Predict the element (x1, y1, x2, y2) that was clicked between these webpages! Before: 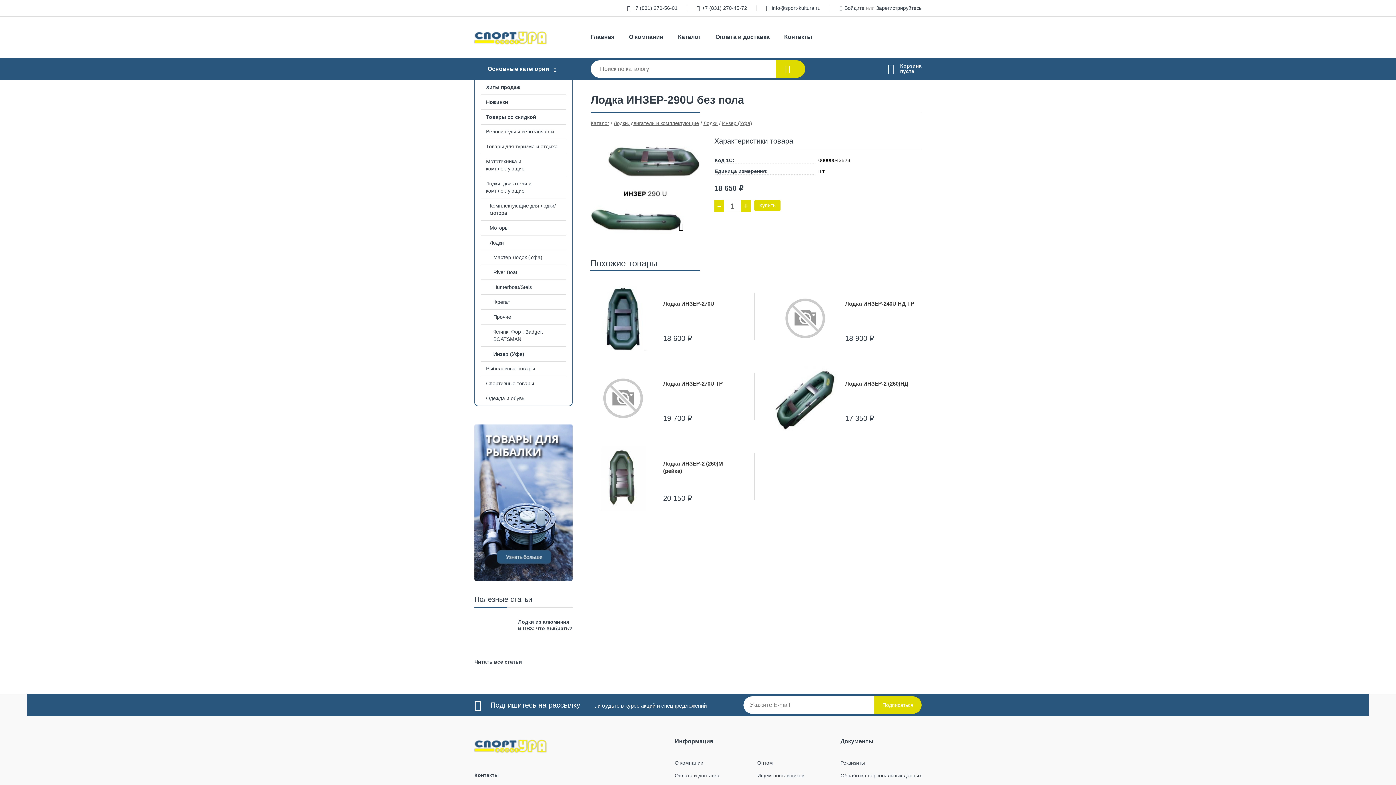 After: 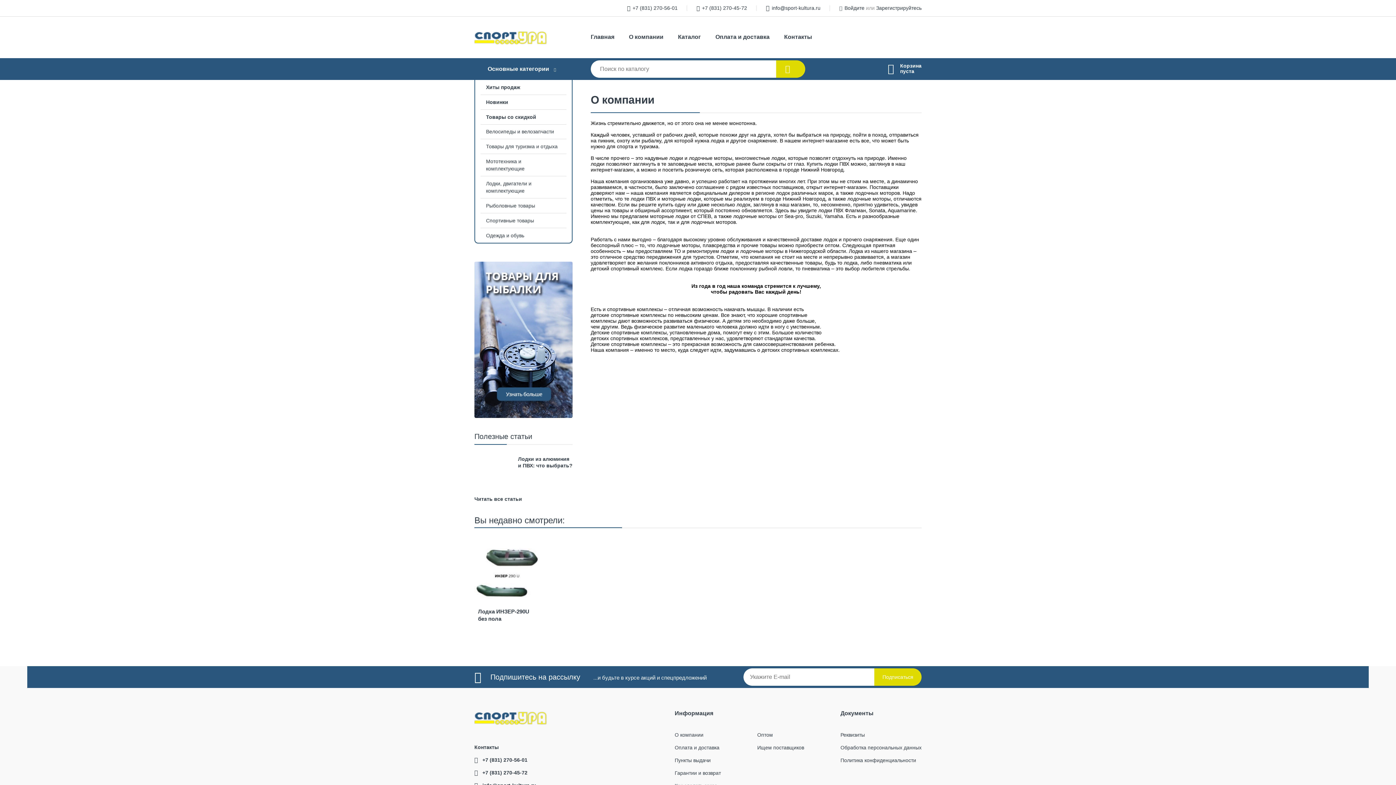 Action: label: О компании bbox: (621, 29, 670, 44)